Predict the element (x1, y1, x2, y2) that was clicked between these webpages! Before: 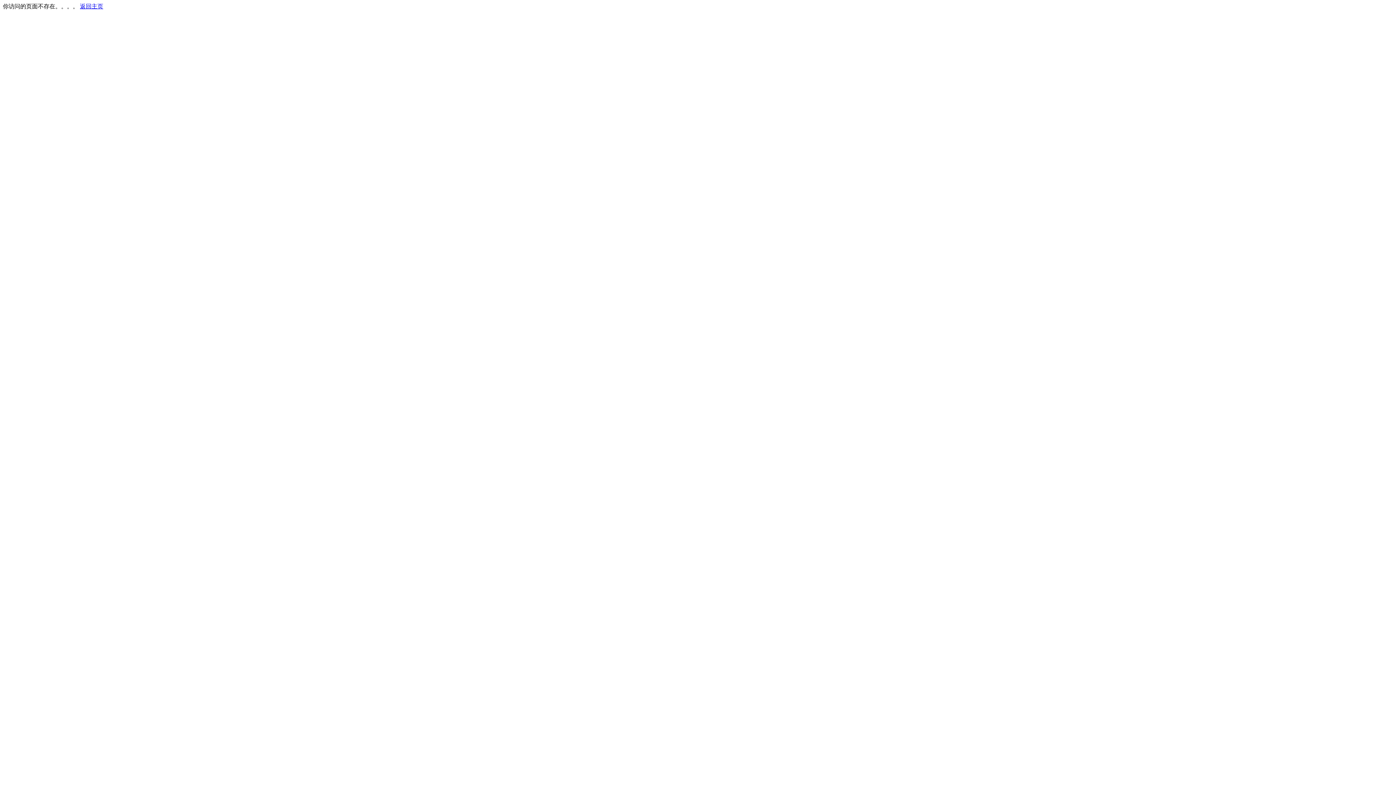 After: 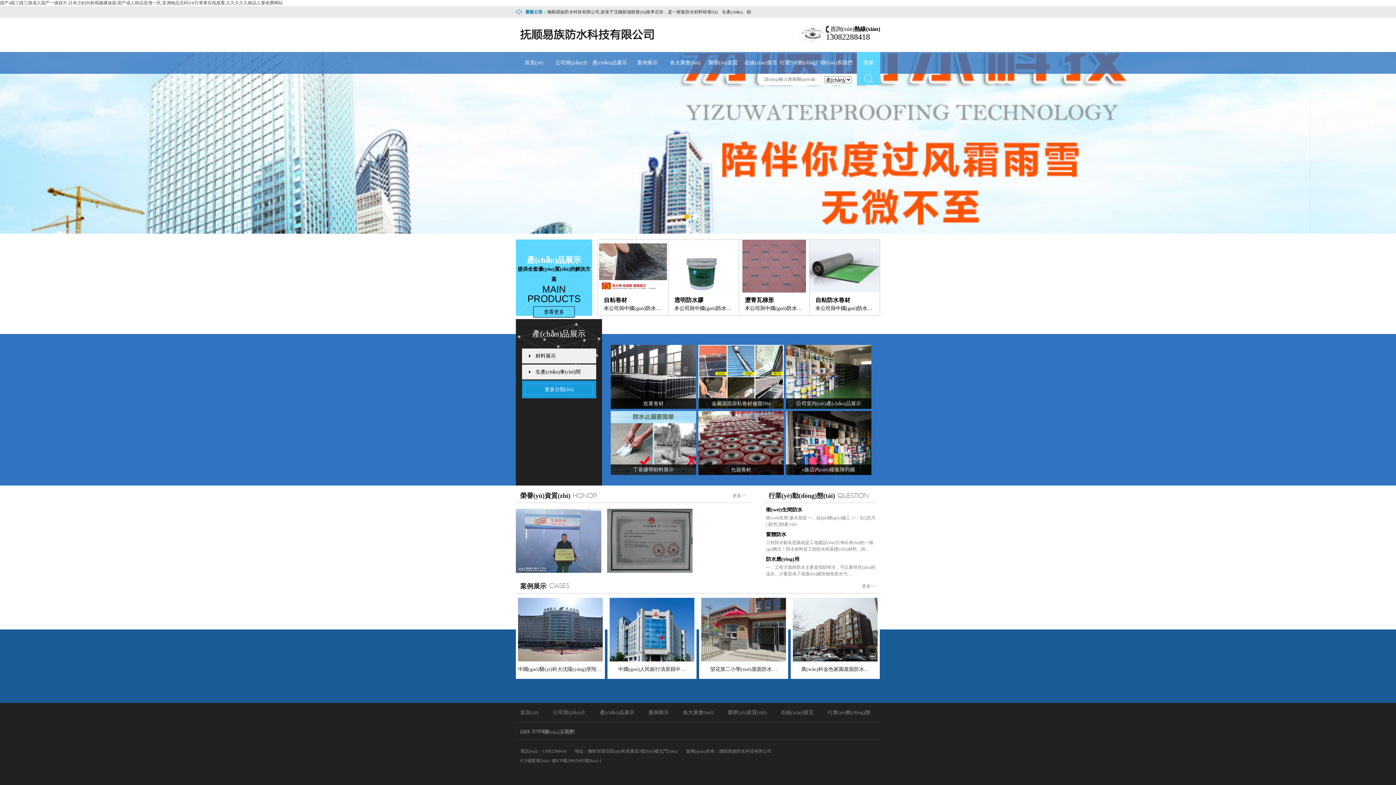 Action: label: 返回主页 bbox: (80, 3, 103, 9)